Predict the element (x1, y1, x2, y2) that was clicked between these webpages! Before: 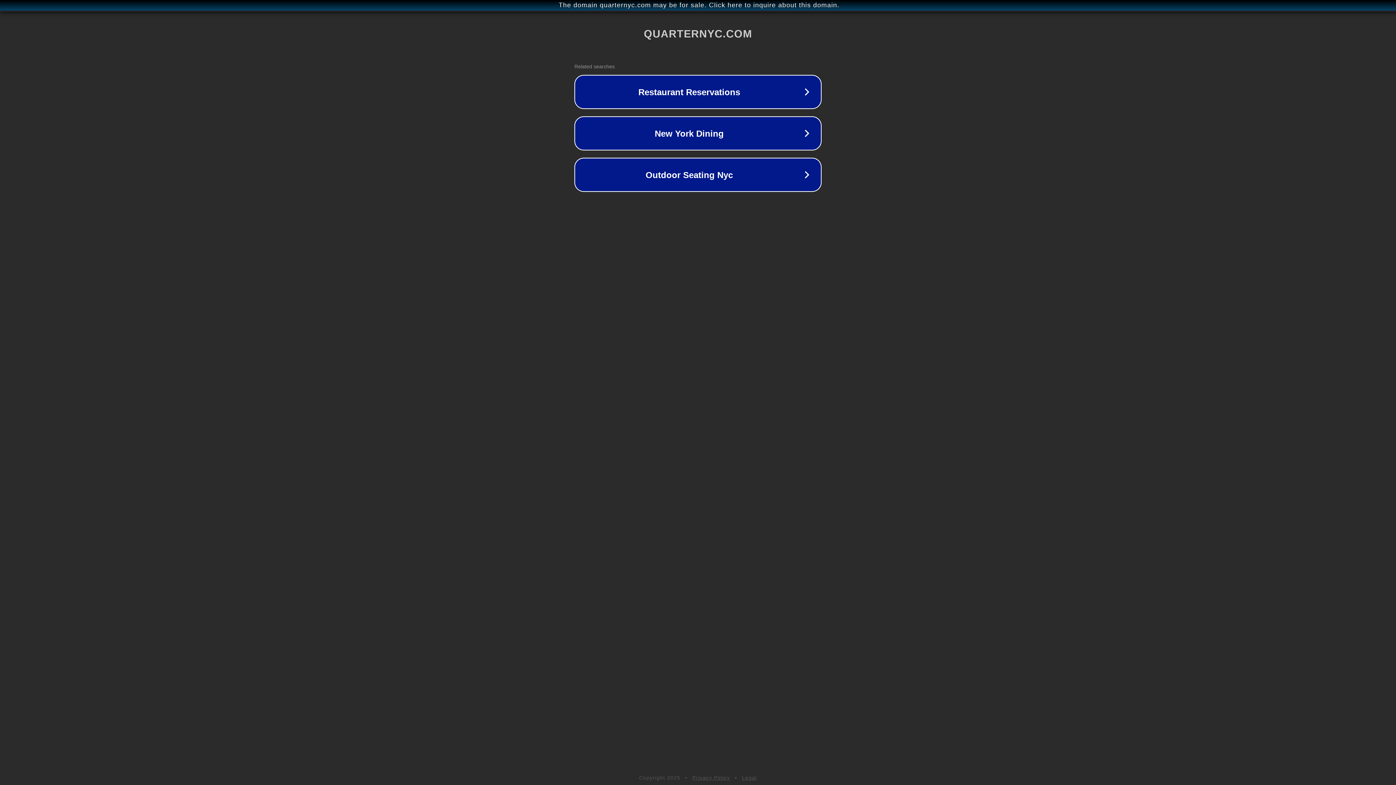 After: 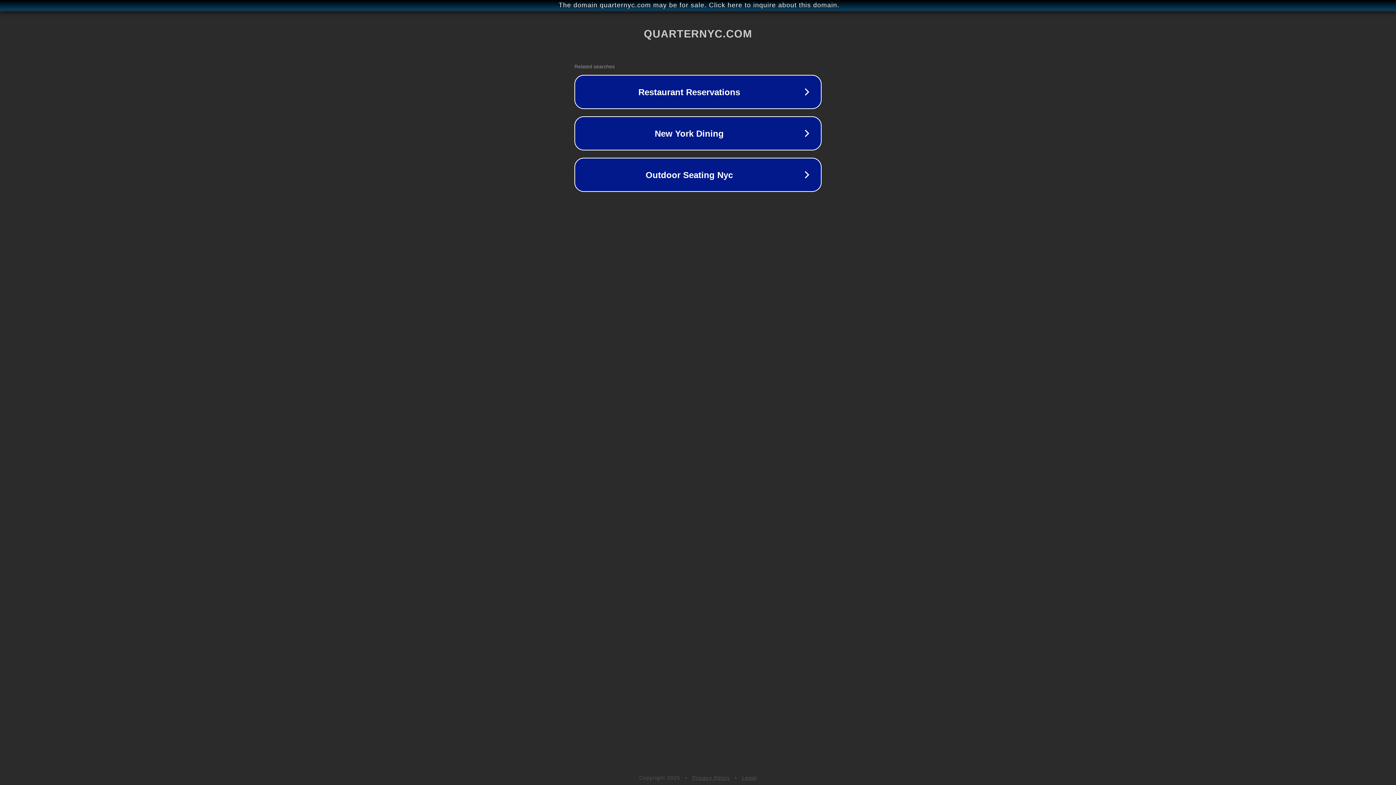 Action: bbox: (742, 775, 757, 781) label: Legal